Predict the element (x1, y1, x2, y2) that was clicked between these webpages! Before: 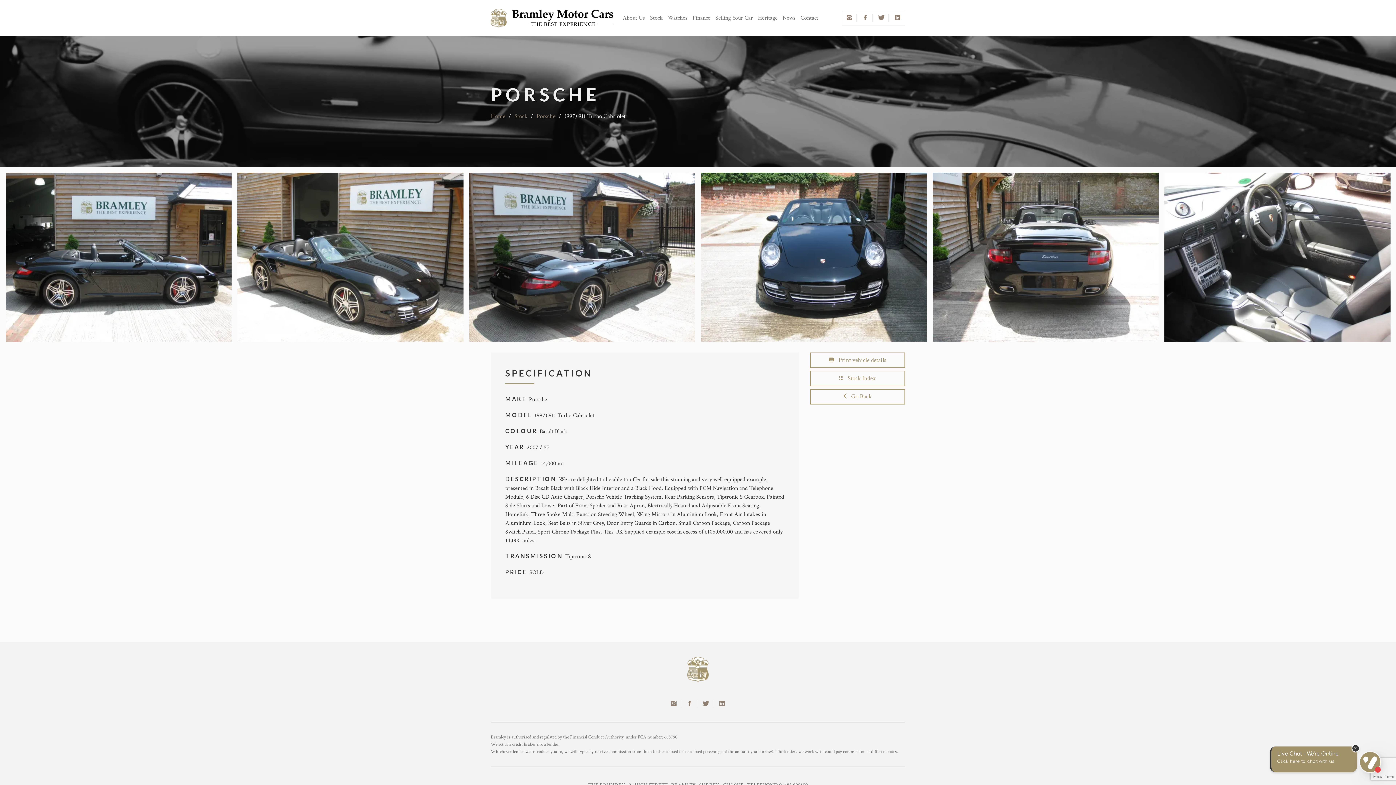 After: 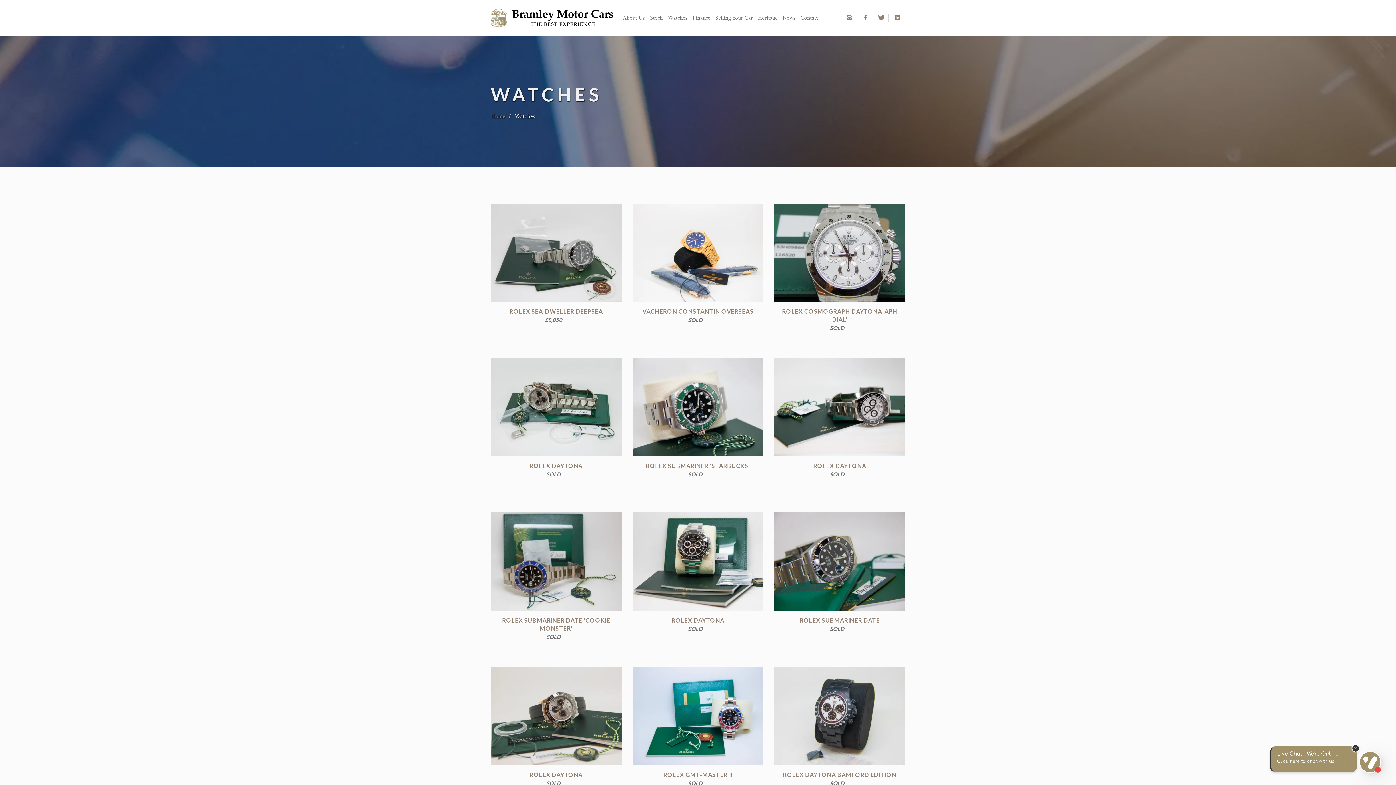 Action: bbox: (667, 12, 687, 25) label: Watches